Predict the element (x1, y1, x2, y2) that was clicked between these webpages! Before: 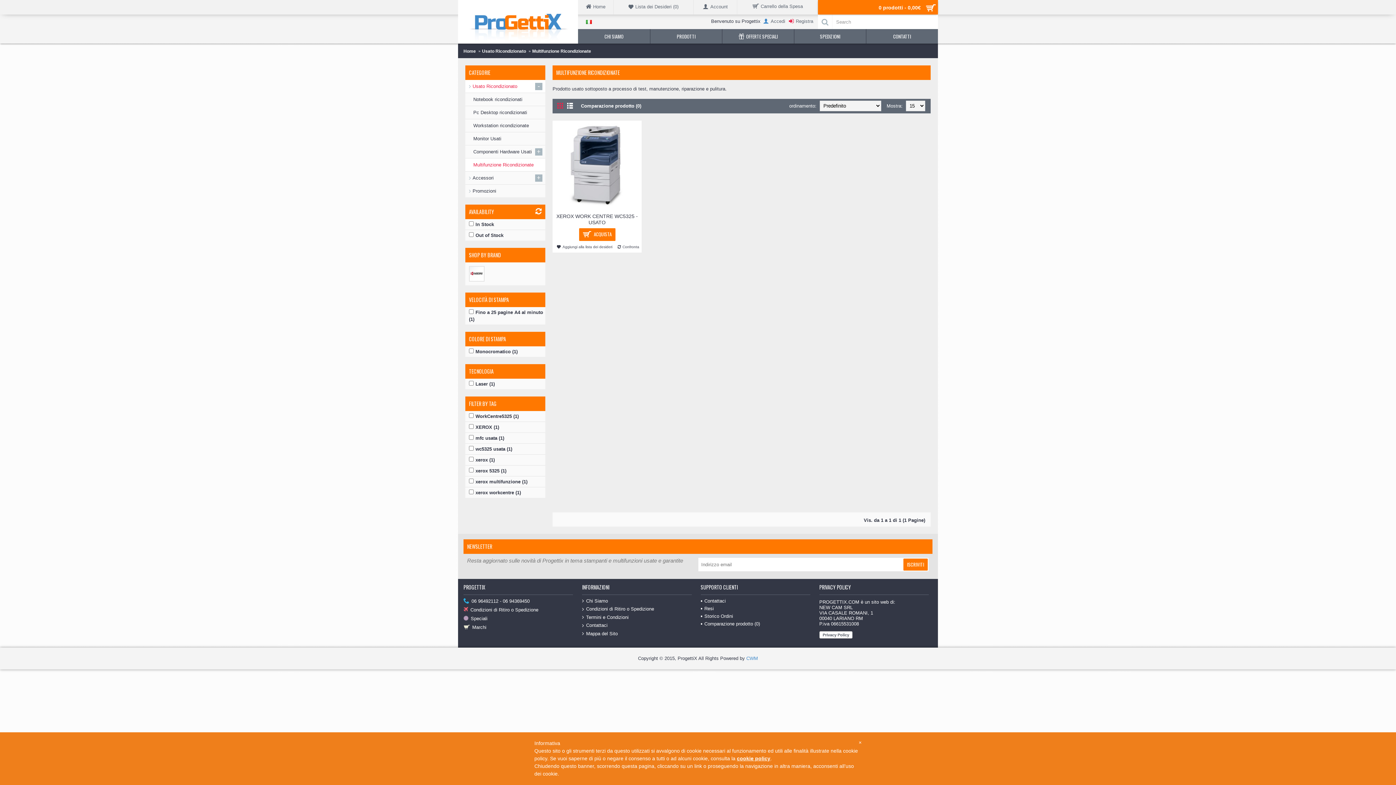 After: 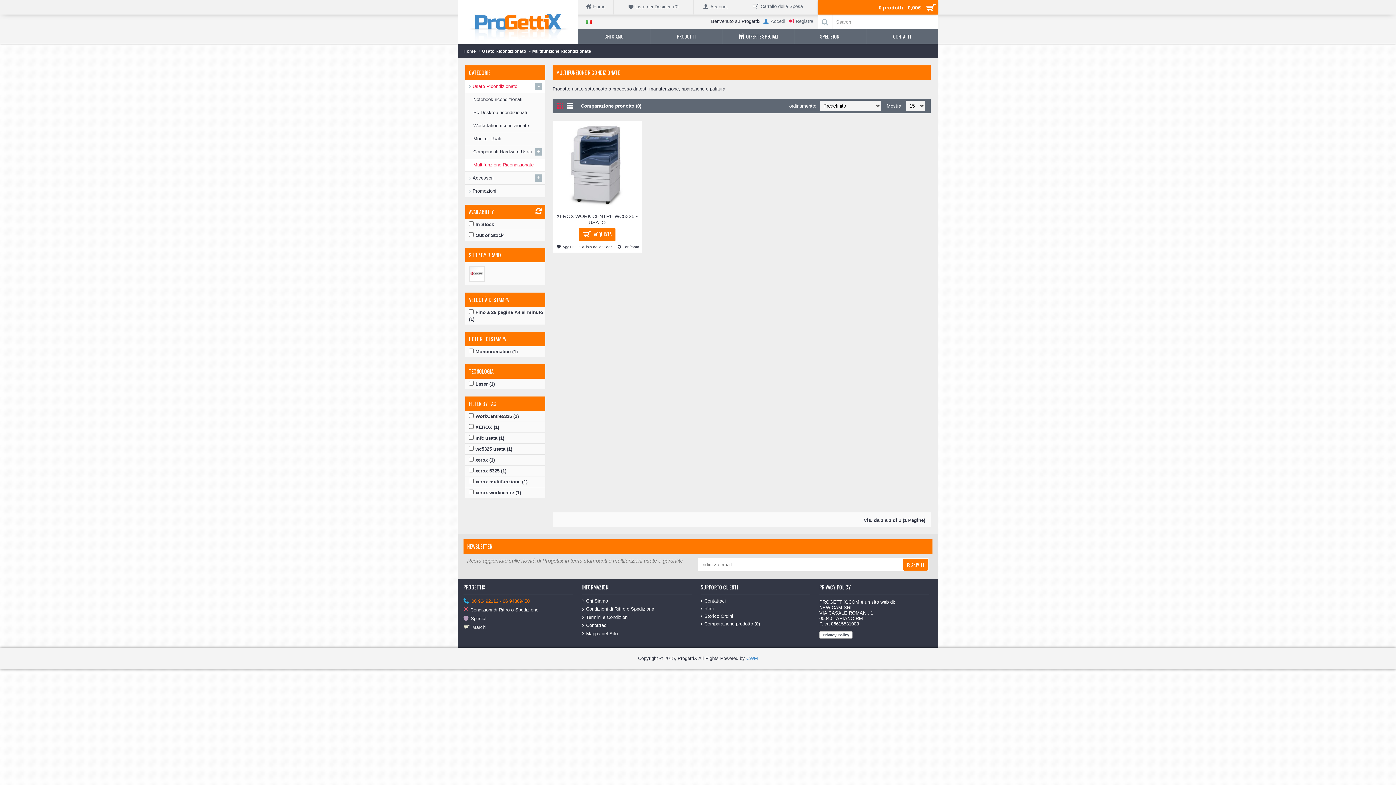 Action: bbox: (463, 598, 573, 604) label: 06 96492112 - 06 94369450